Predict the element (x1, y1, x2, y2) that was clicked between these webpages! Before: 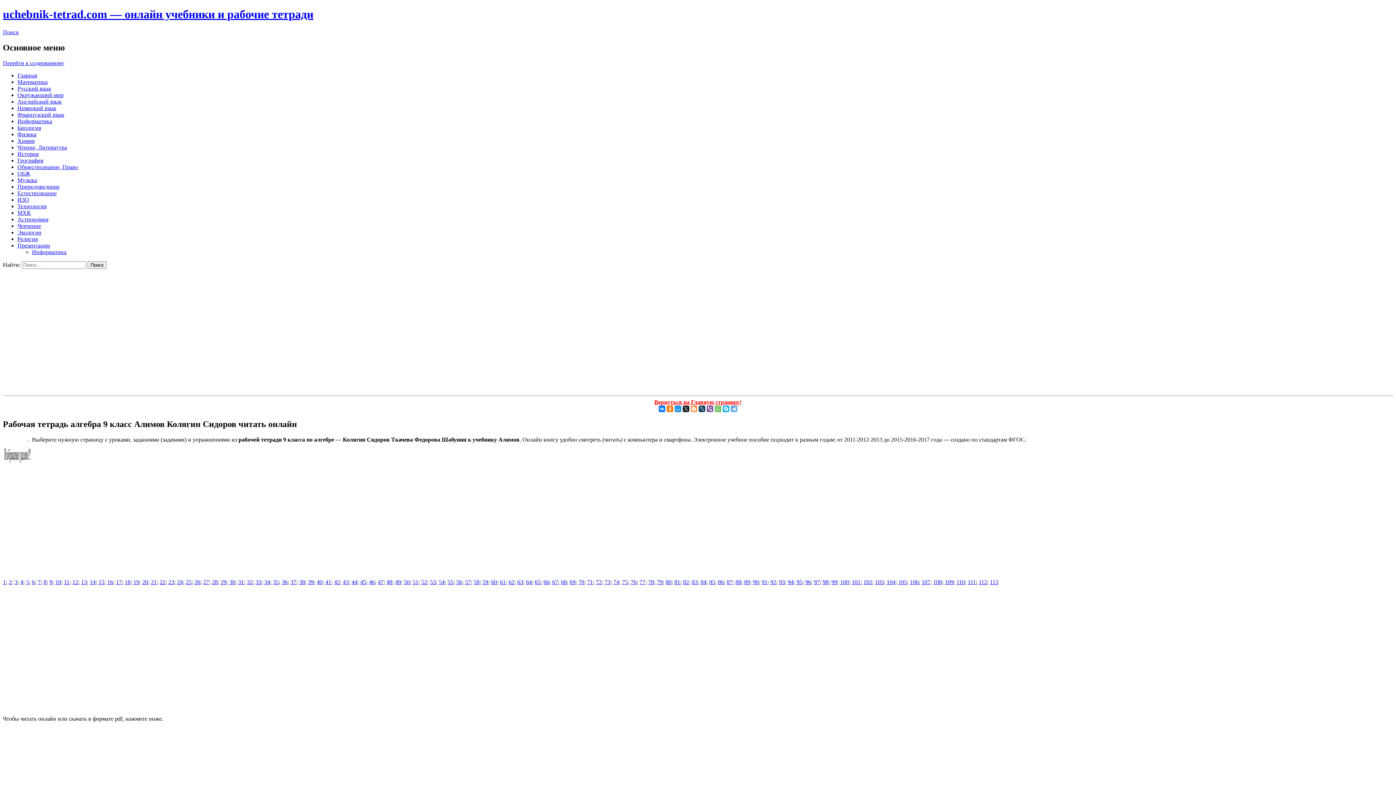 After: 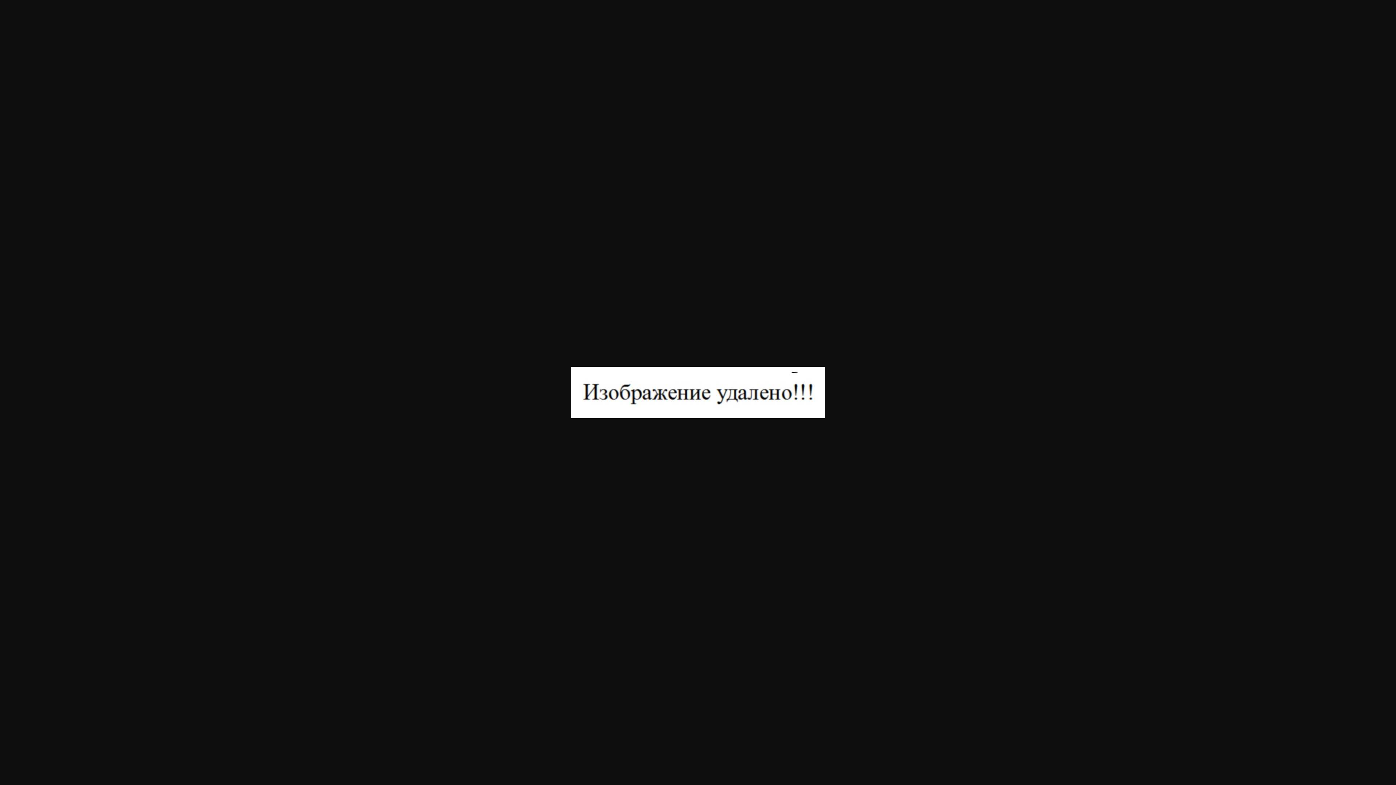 Action: bbox: (657, 579, 662, 585) label: 79